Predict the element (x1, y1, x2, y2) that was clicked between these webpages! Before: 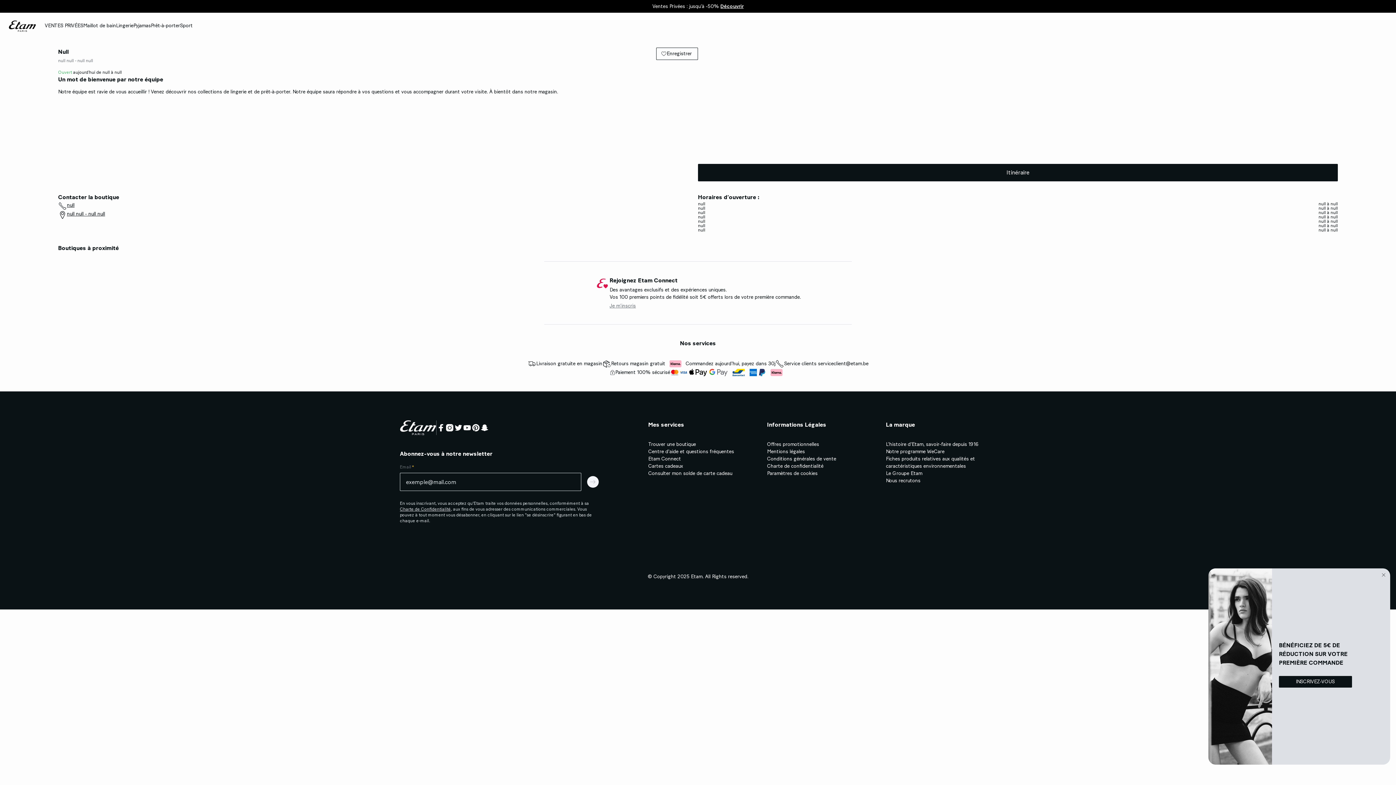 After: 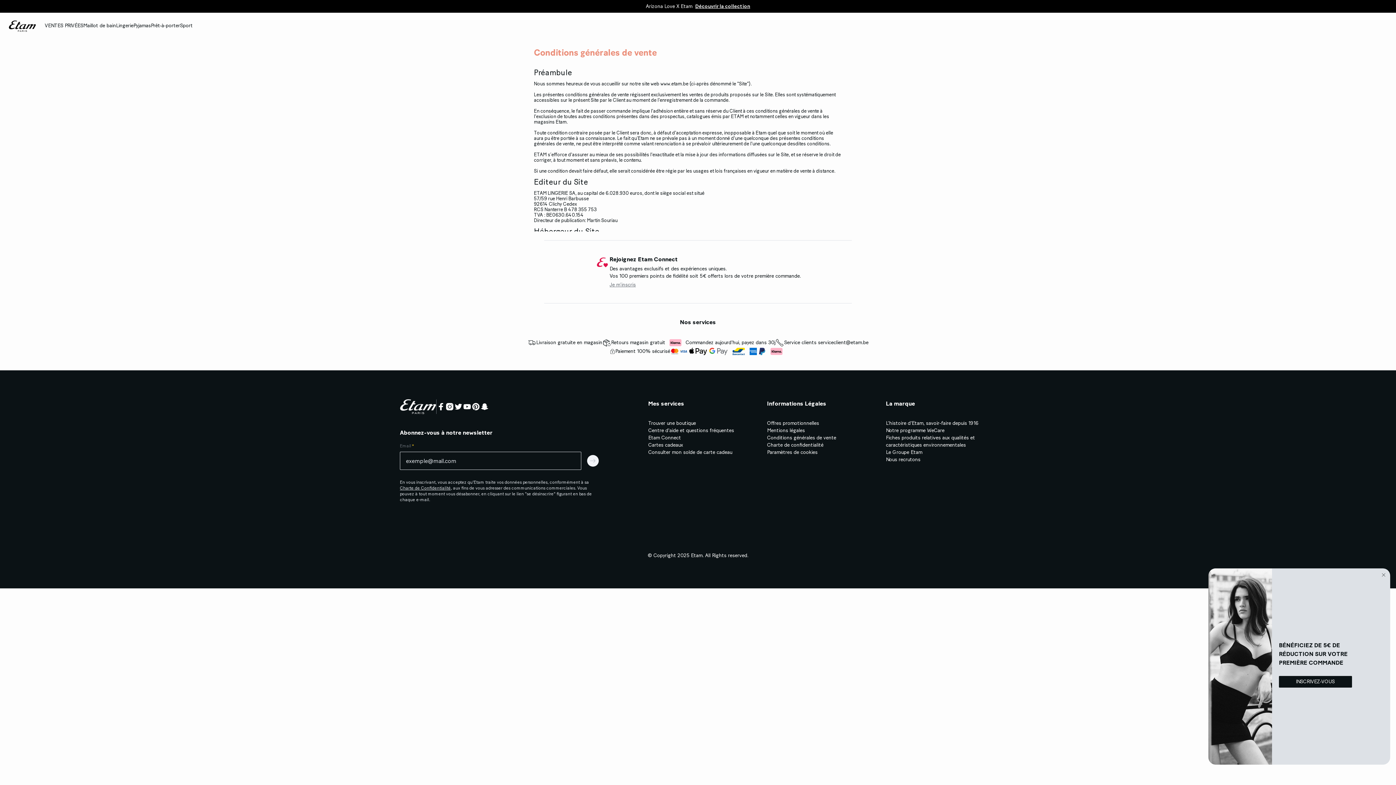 Action: label: Conditions générales de vente bbox: (767, 456, 836, 462)